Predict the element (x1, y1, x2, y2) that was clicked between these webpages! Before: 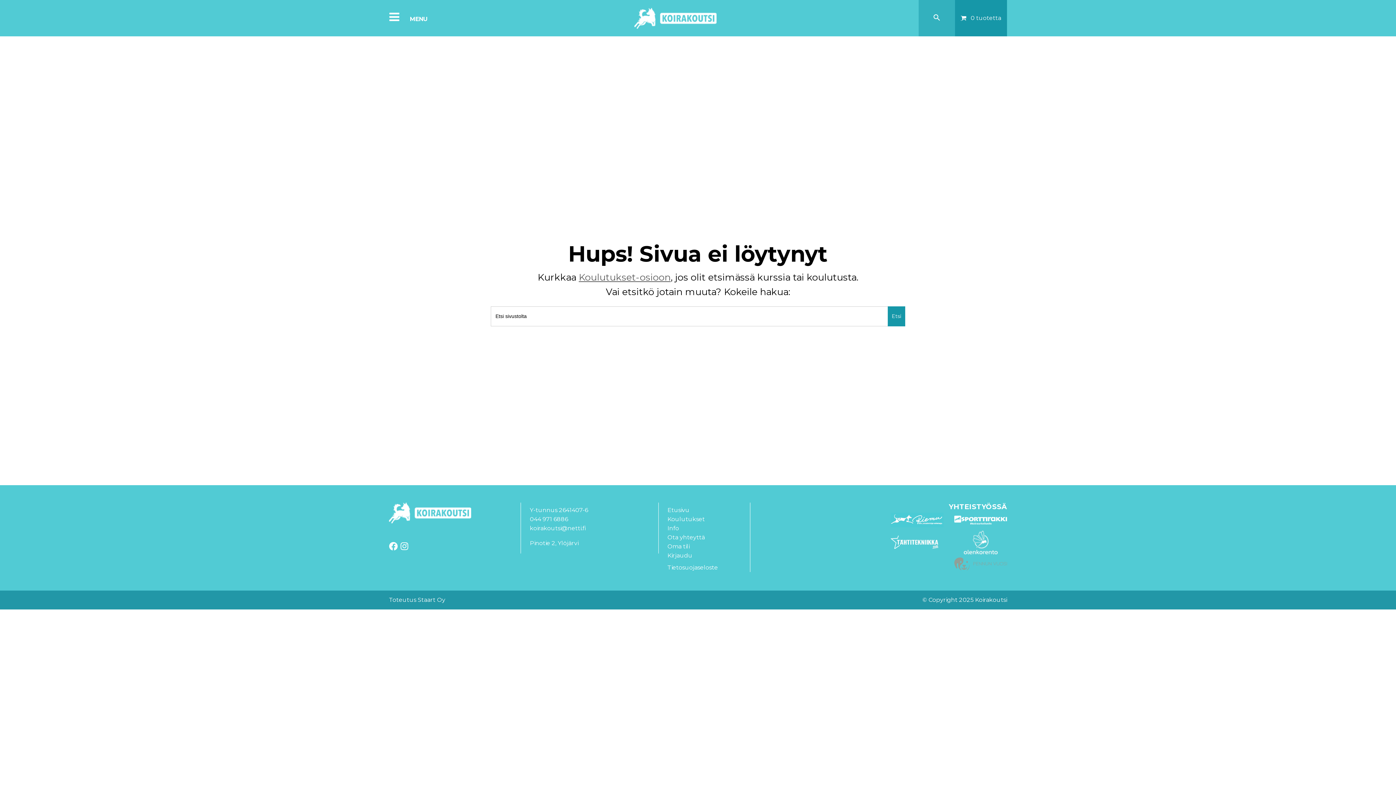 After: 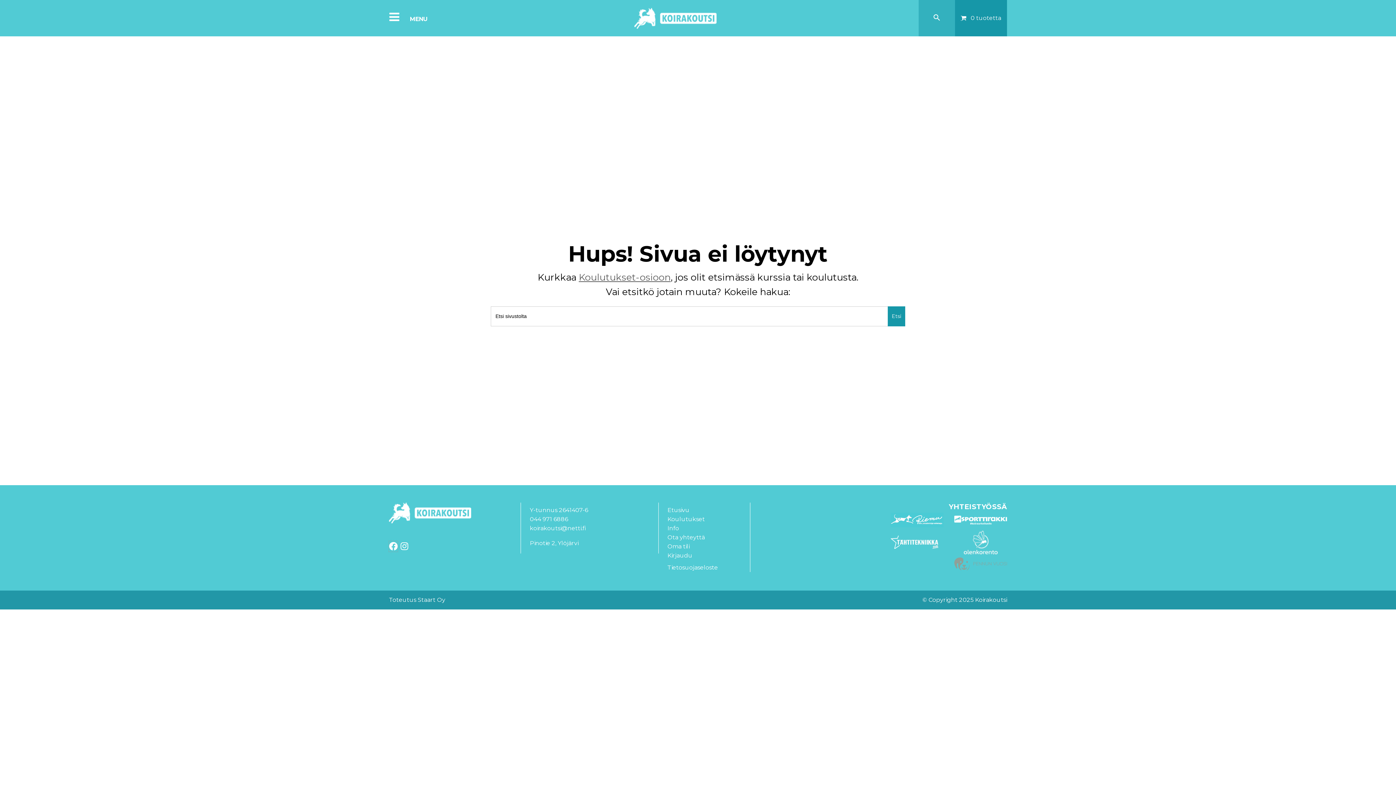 Action: bbox: (389, 541, 397, 552)